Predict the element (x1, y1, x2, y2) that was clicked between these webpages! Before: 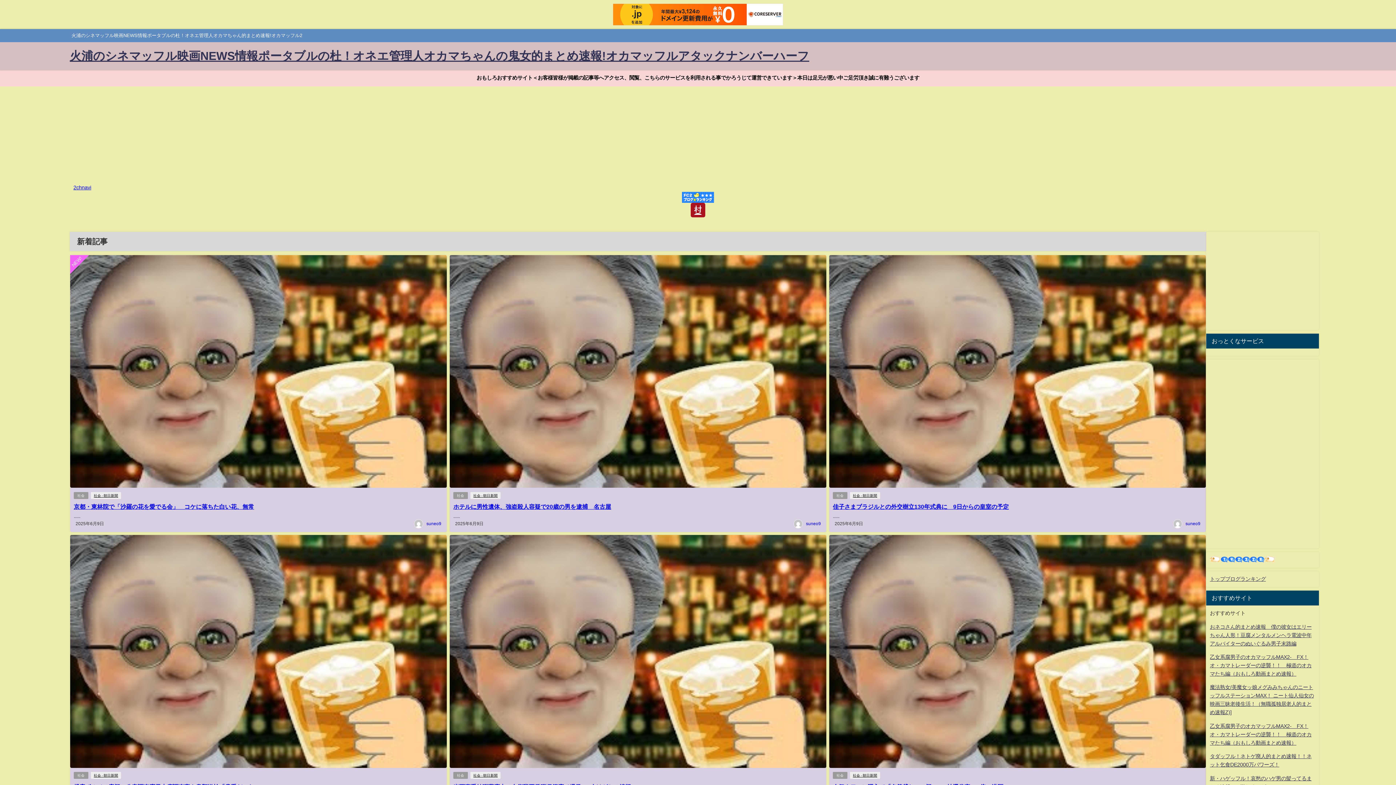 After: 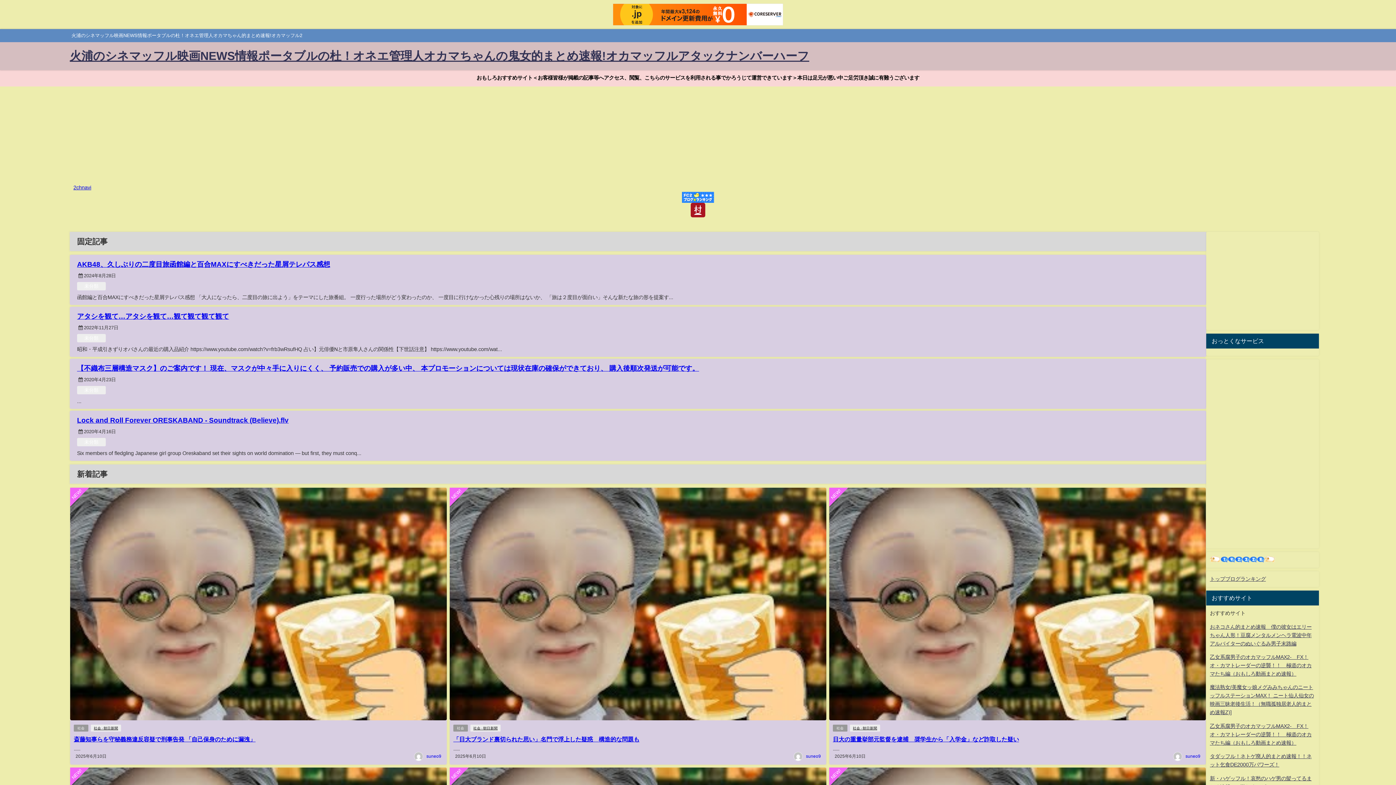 Action: label: 火浦のシネマッフル映画NEWS情報ポータブルの杜！オネエ管理人オカマちゃんの鬼女的まとめ速報!オカマッフルアタックナンバーハーフ bbox: (69, 42, 809, 70)